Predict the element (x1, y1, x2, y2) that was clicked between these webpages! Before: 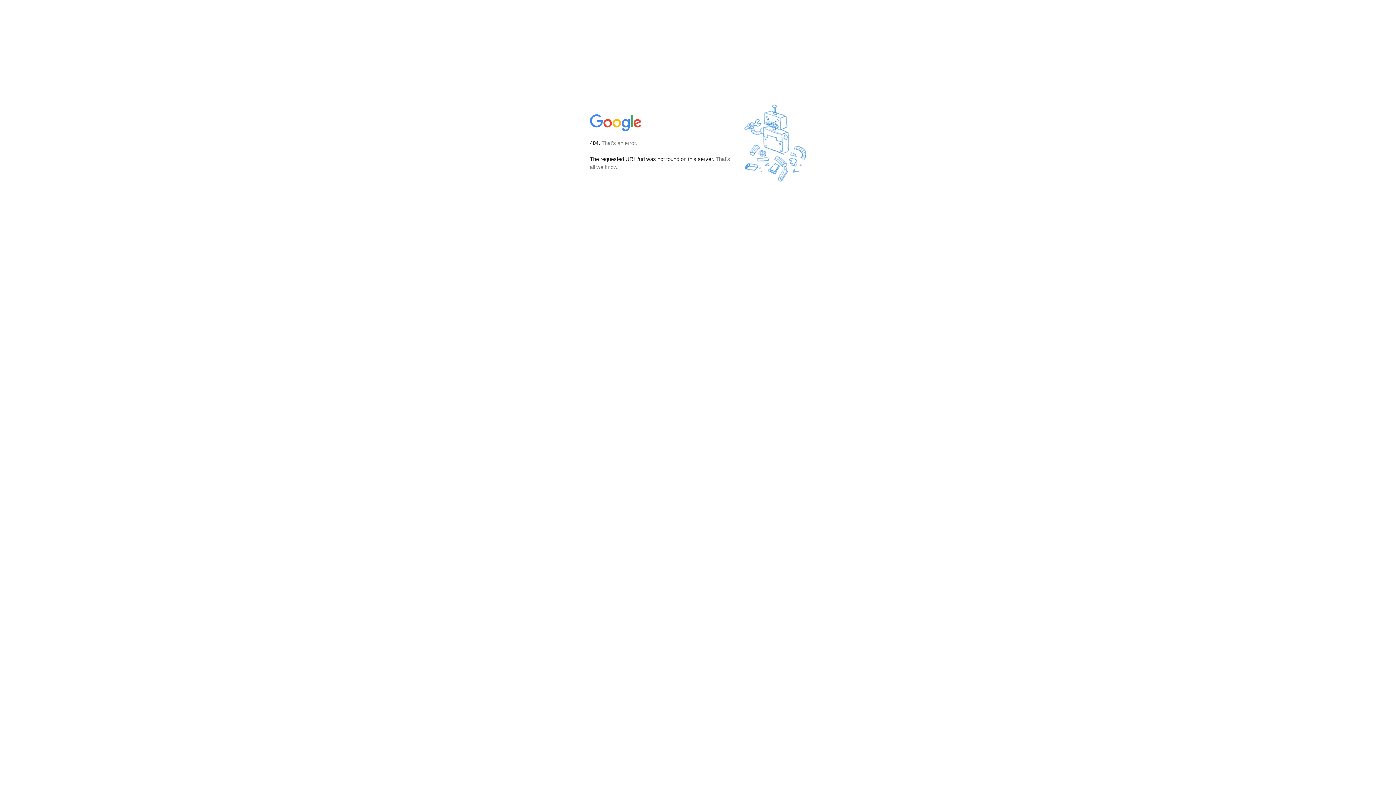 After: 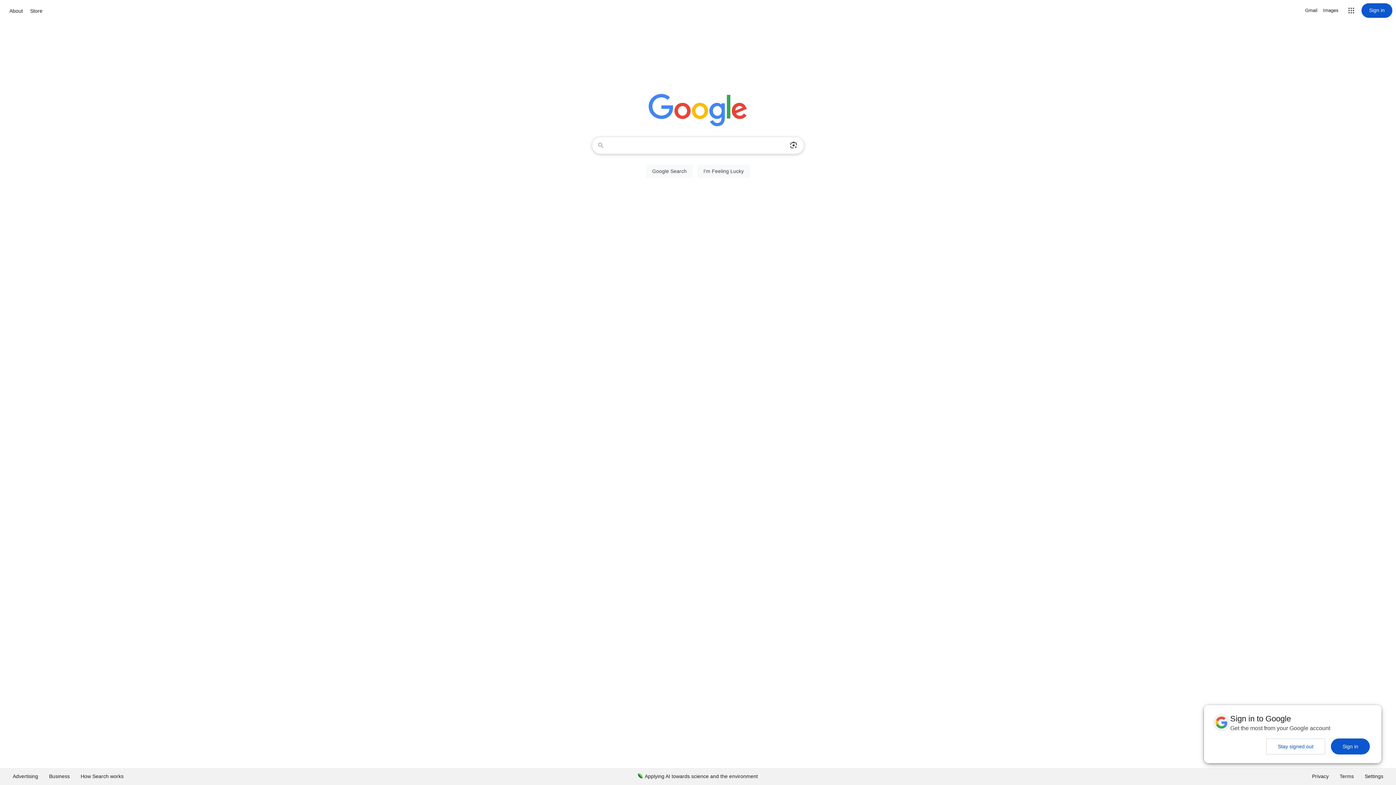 Action: bbox: (590, 127, 642, 134)